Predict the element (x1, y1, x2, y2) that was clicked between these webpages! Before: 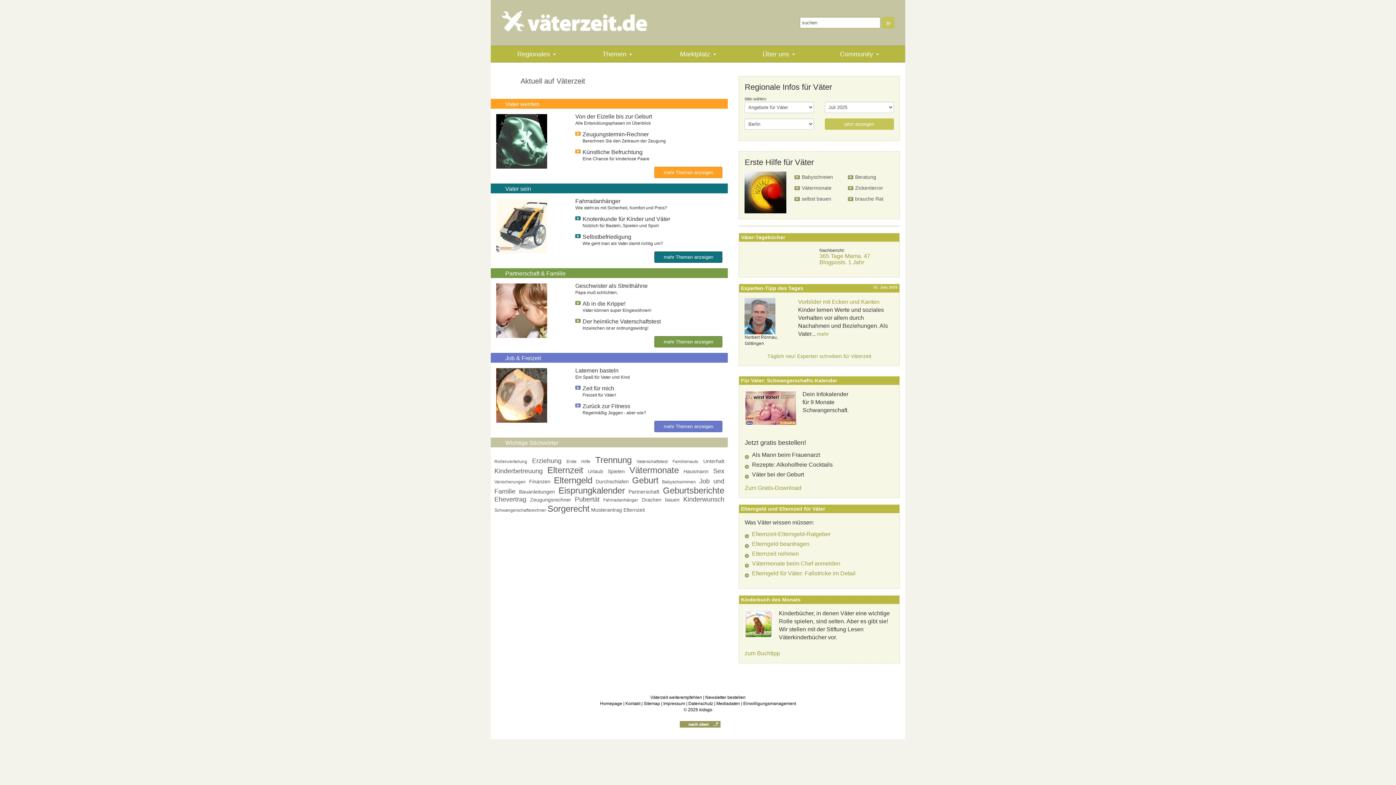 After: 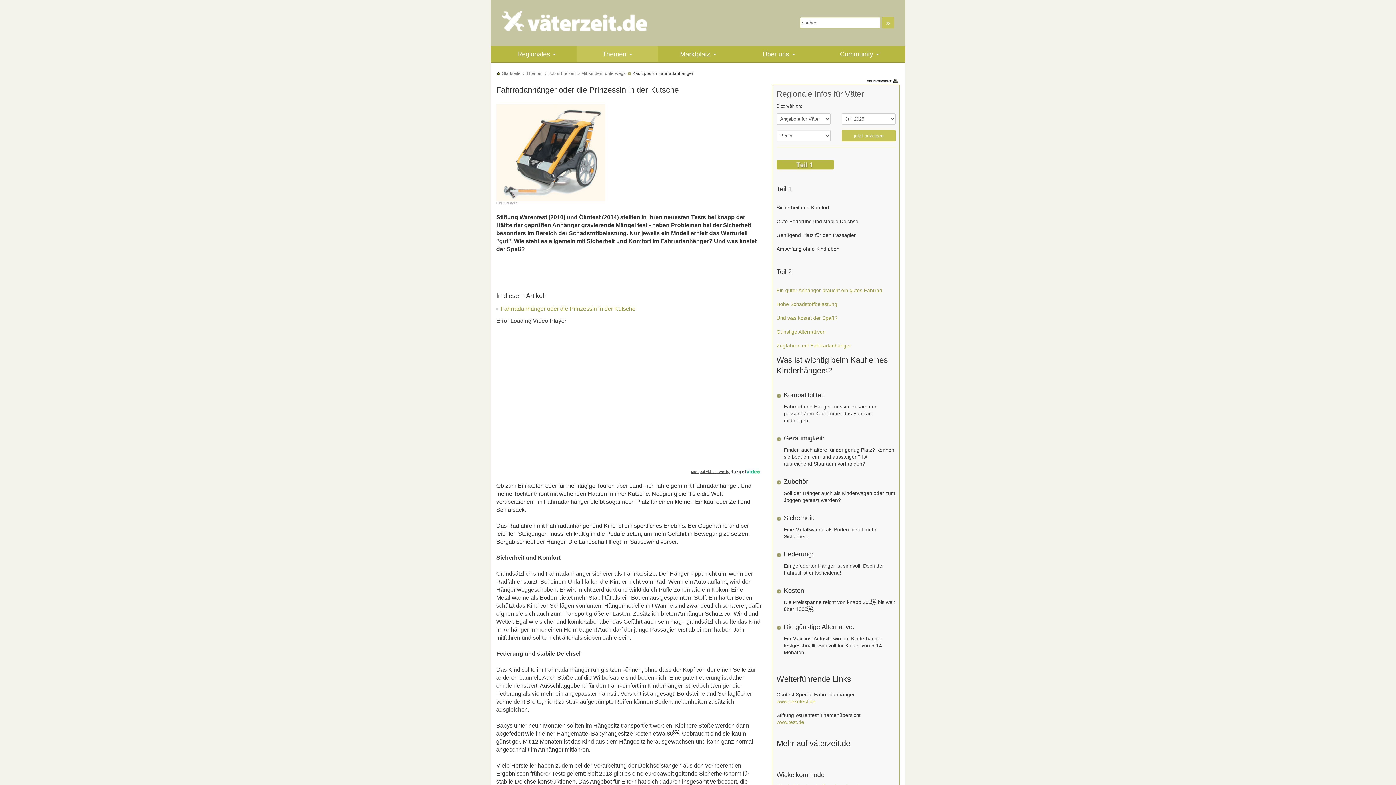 Action: bbox: (575, 197, 722, 205) label: Fahrradanhänger